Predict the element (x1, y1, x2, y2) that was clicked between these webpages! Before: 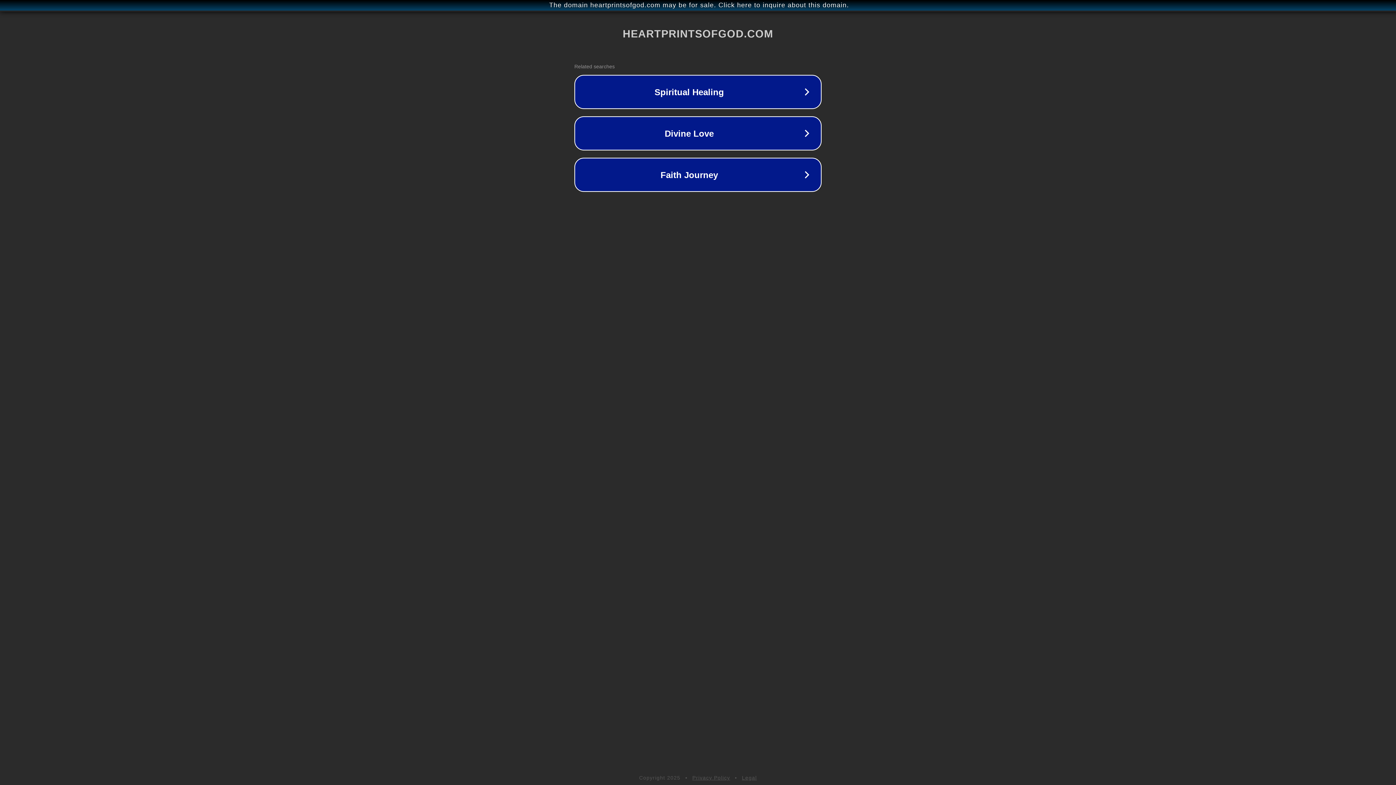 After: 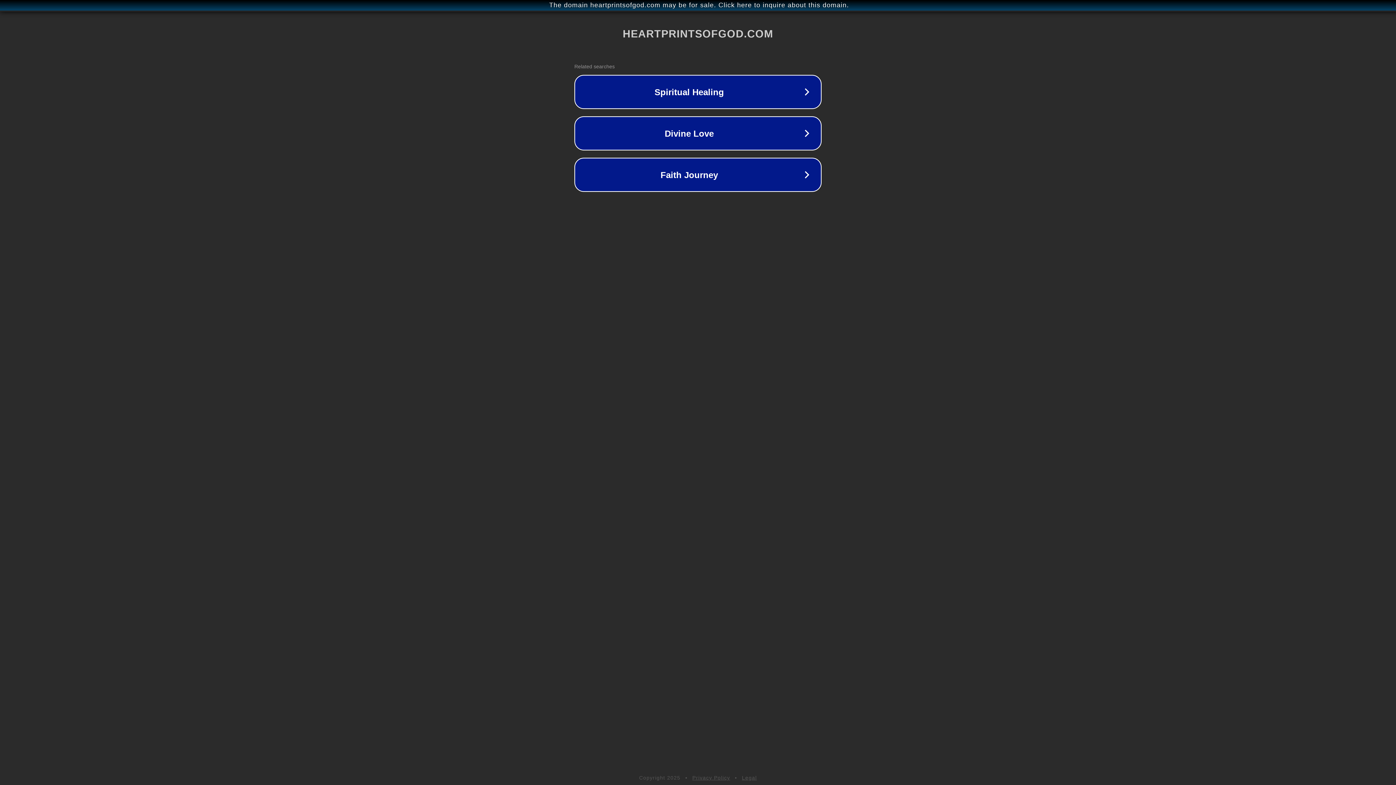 Action: bbox: (692, 775, 730, 781) label: Privacy Policy